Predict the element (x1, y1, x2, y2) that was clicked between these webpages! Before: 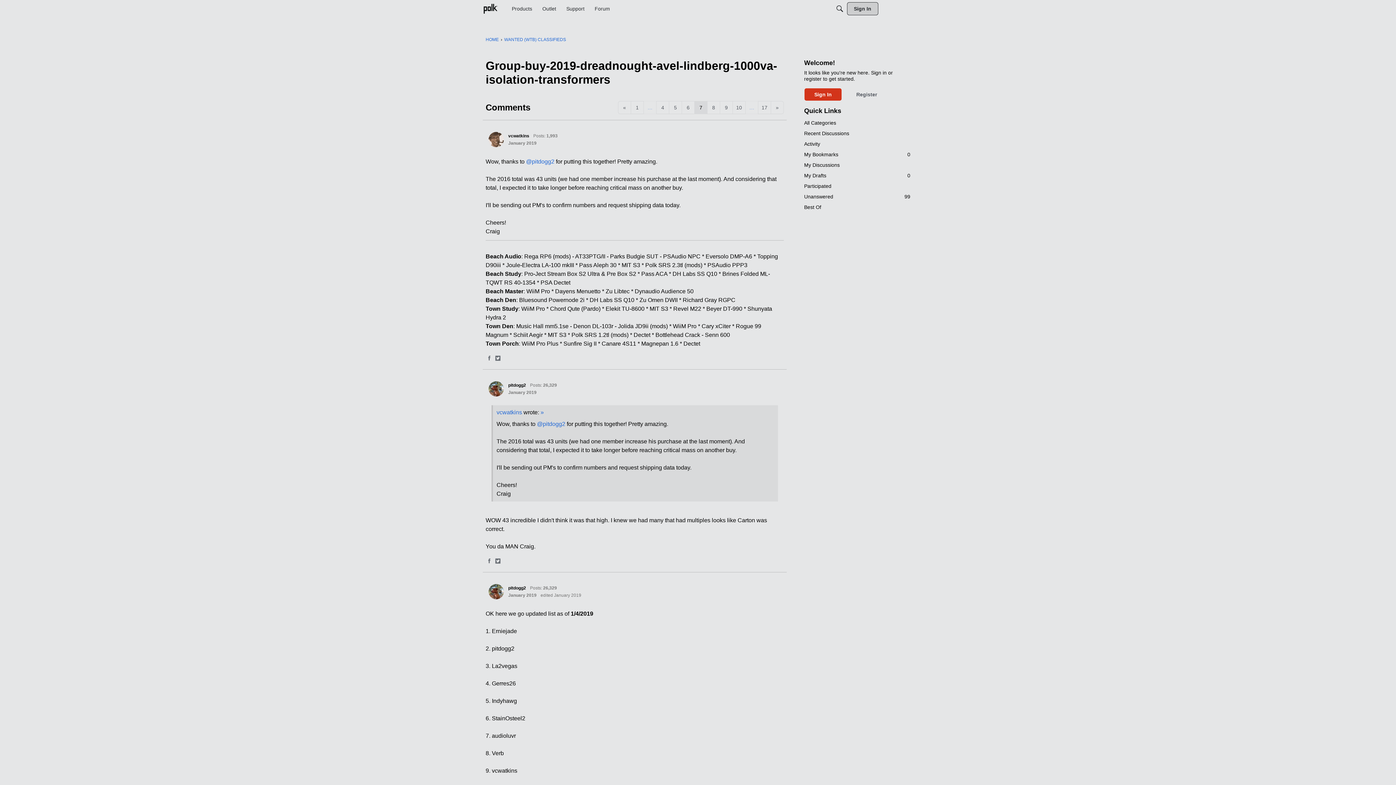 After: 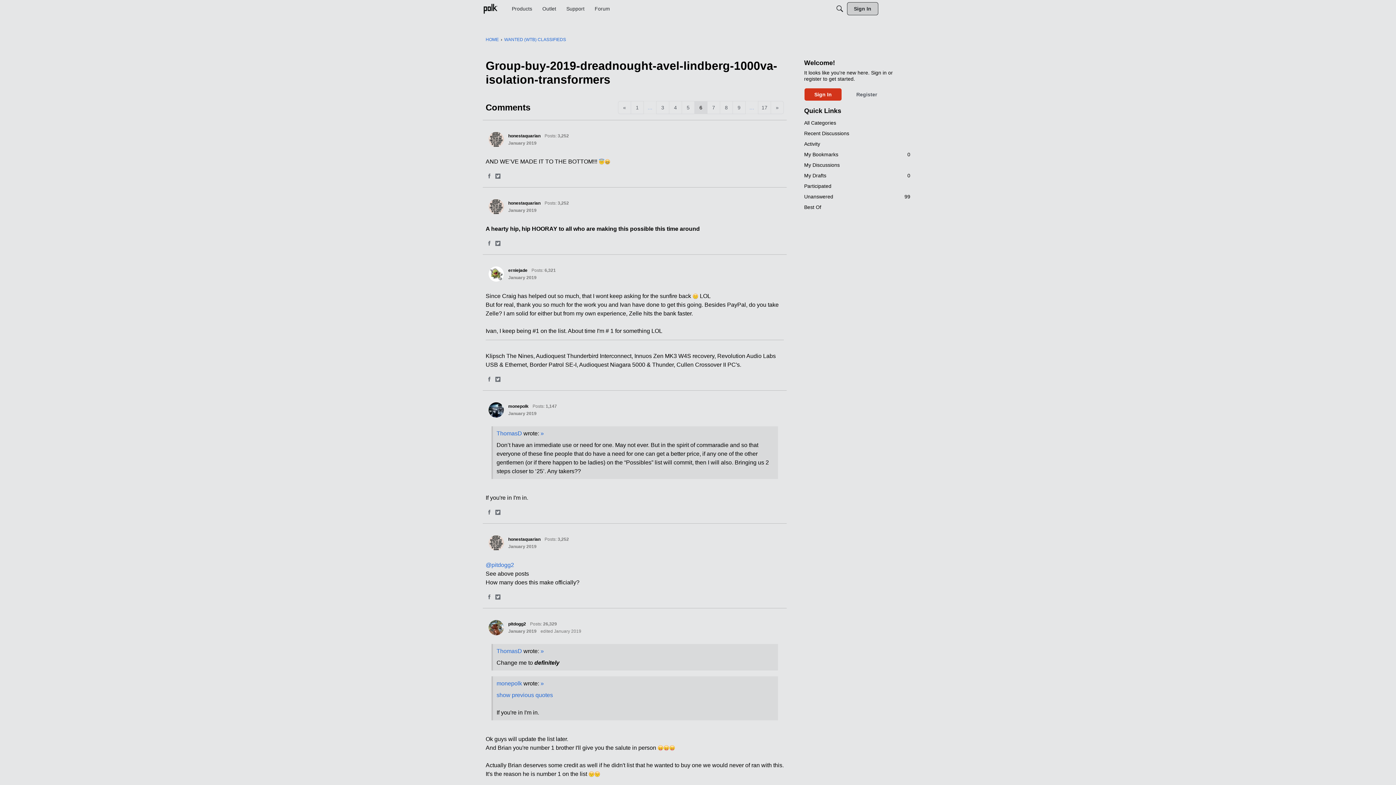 Action: label: Page 6 bbox: (681, 101, 694, 114)